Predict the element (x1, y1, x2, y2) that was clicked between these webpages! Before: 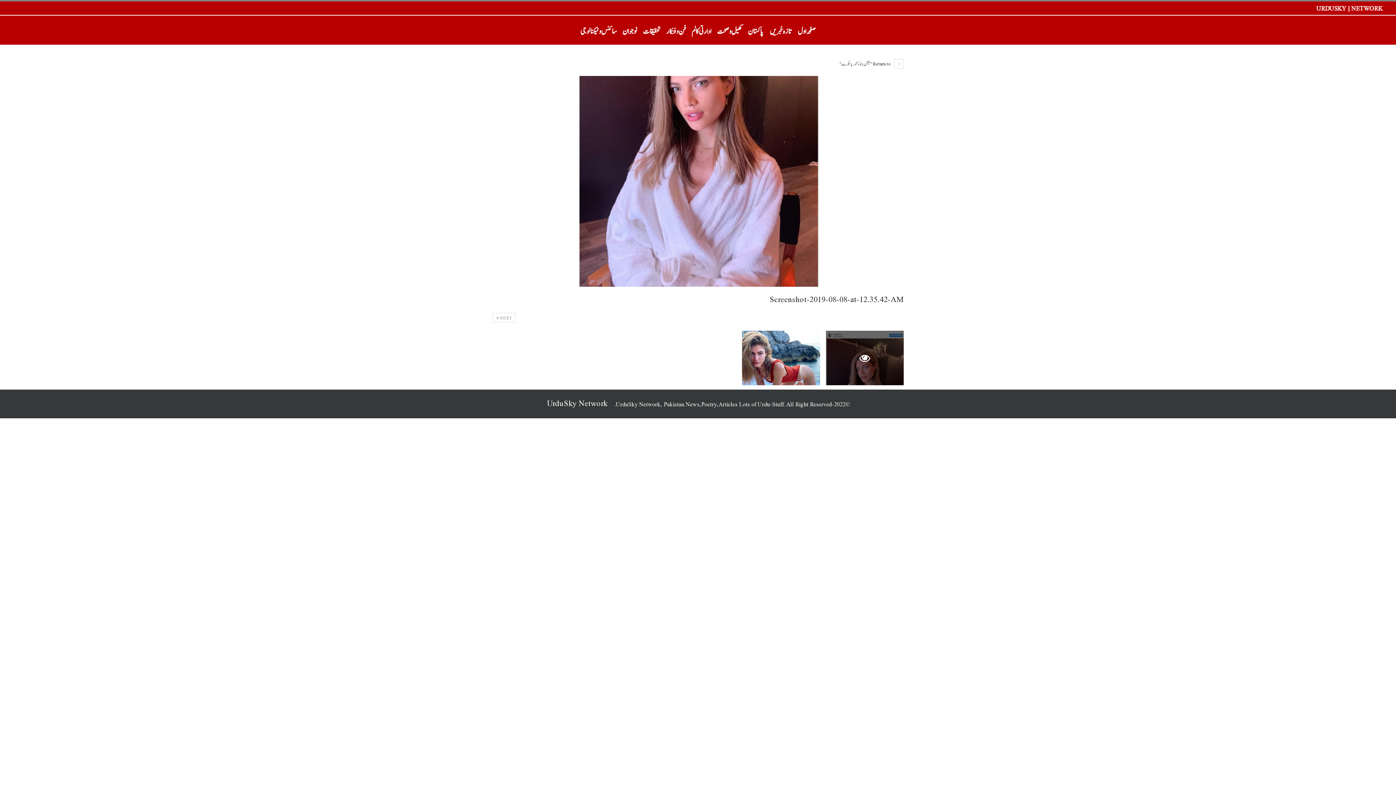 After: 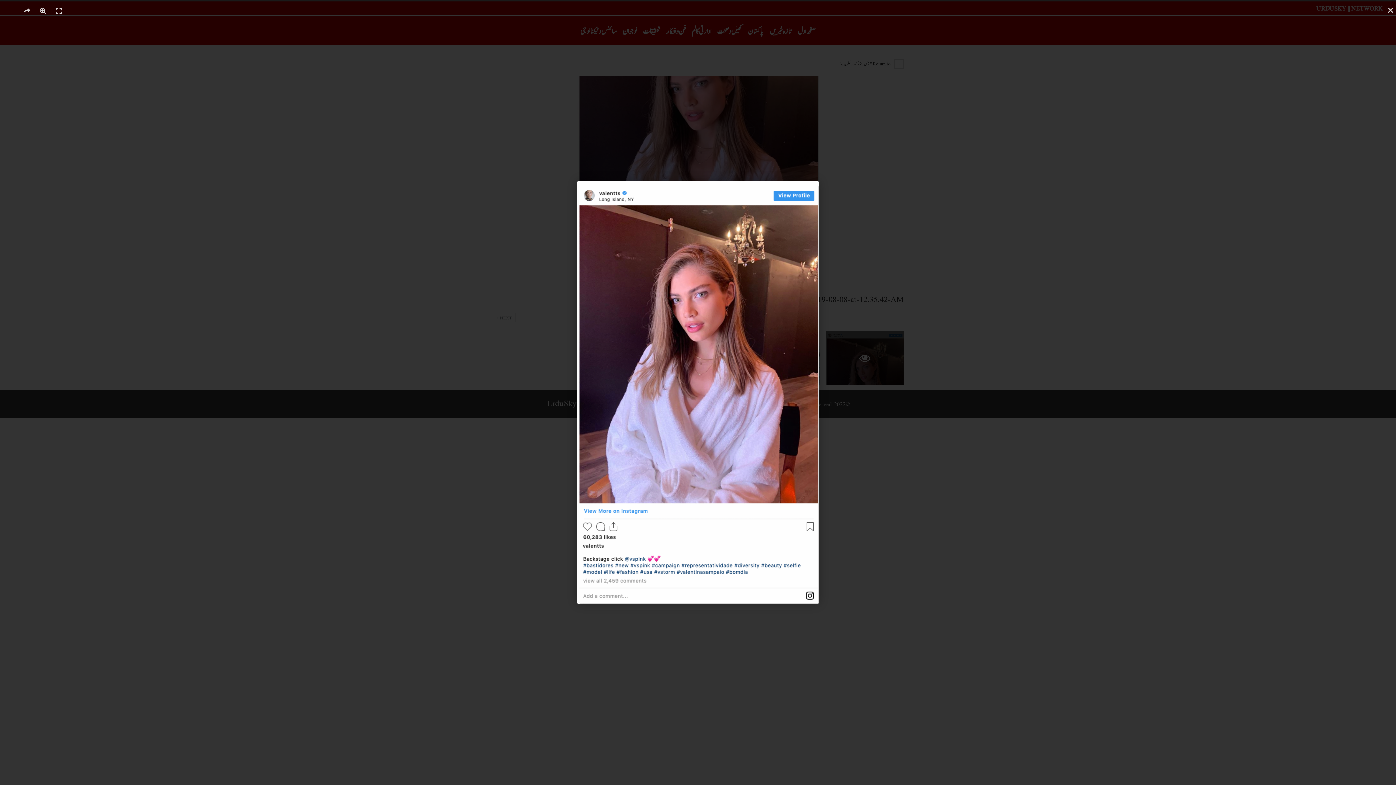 Action: bbox: (577, 176, 818, 184)